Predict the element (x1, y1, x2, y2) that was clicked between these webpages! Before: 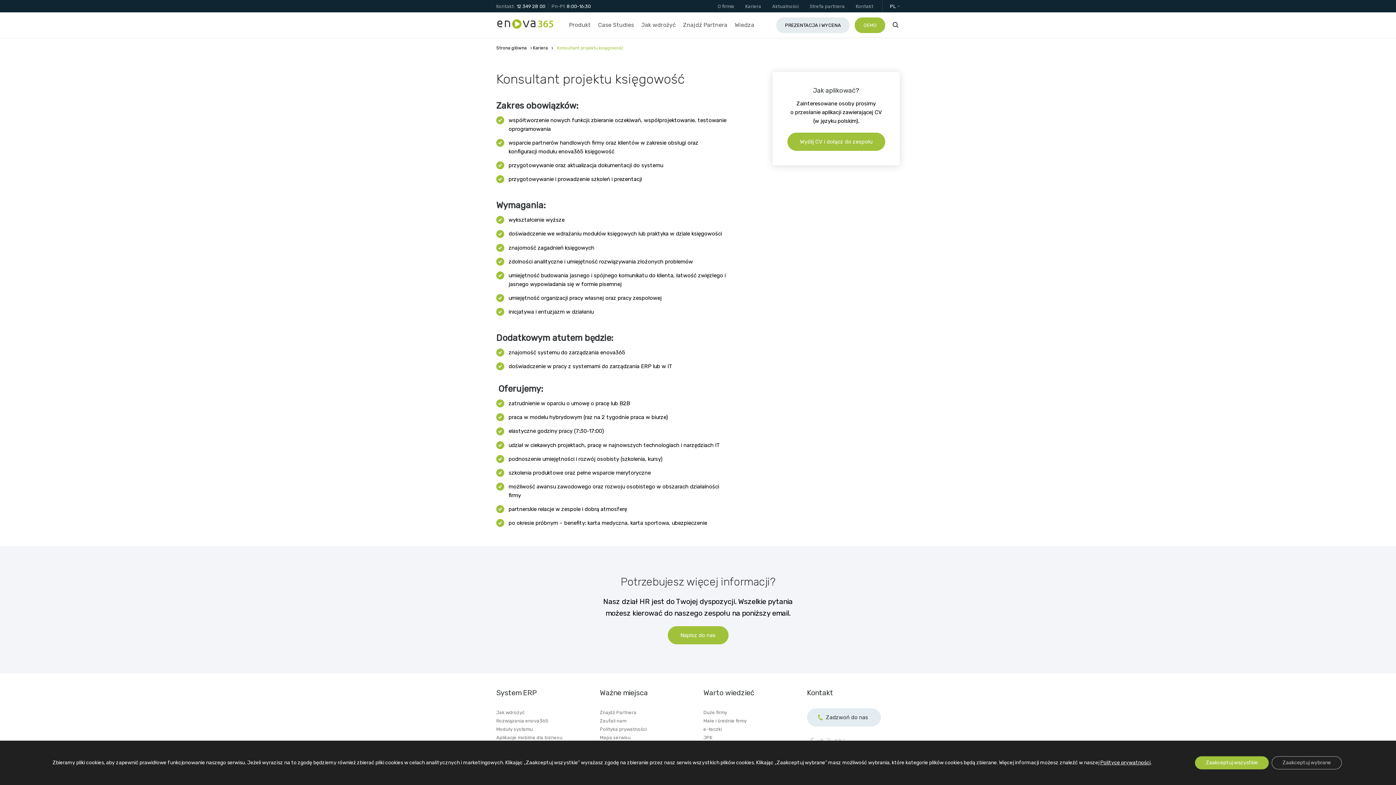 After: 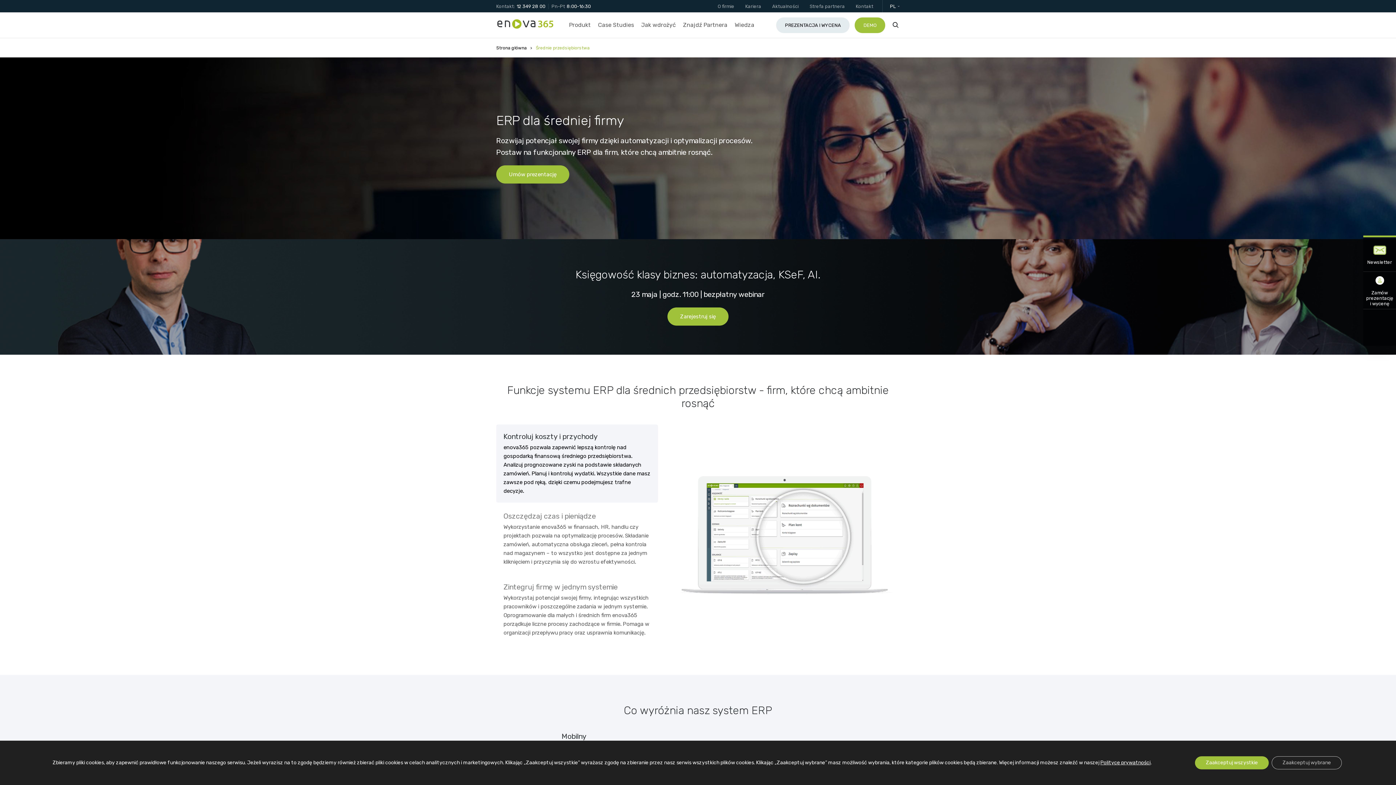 Action: bbox: (703, 717, 746, 725) label: Małe i średnie firmy